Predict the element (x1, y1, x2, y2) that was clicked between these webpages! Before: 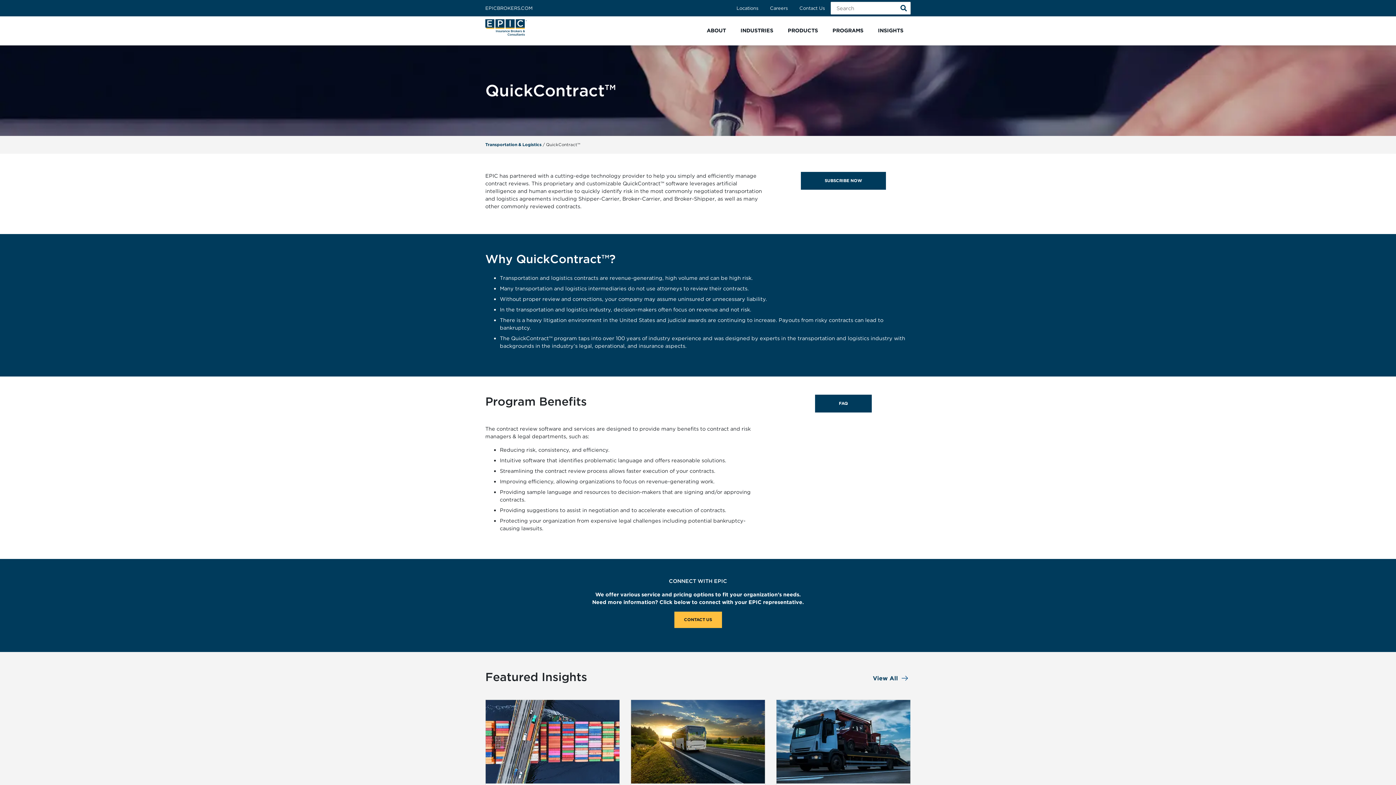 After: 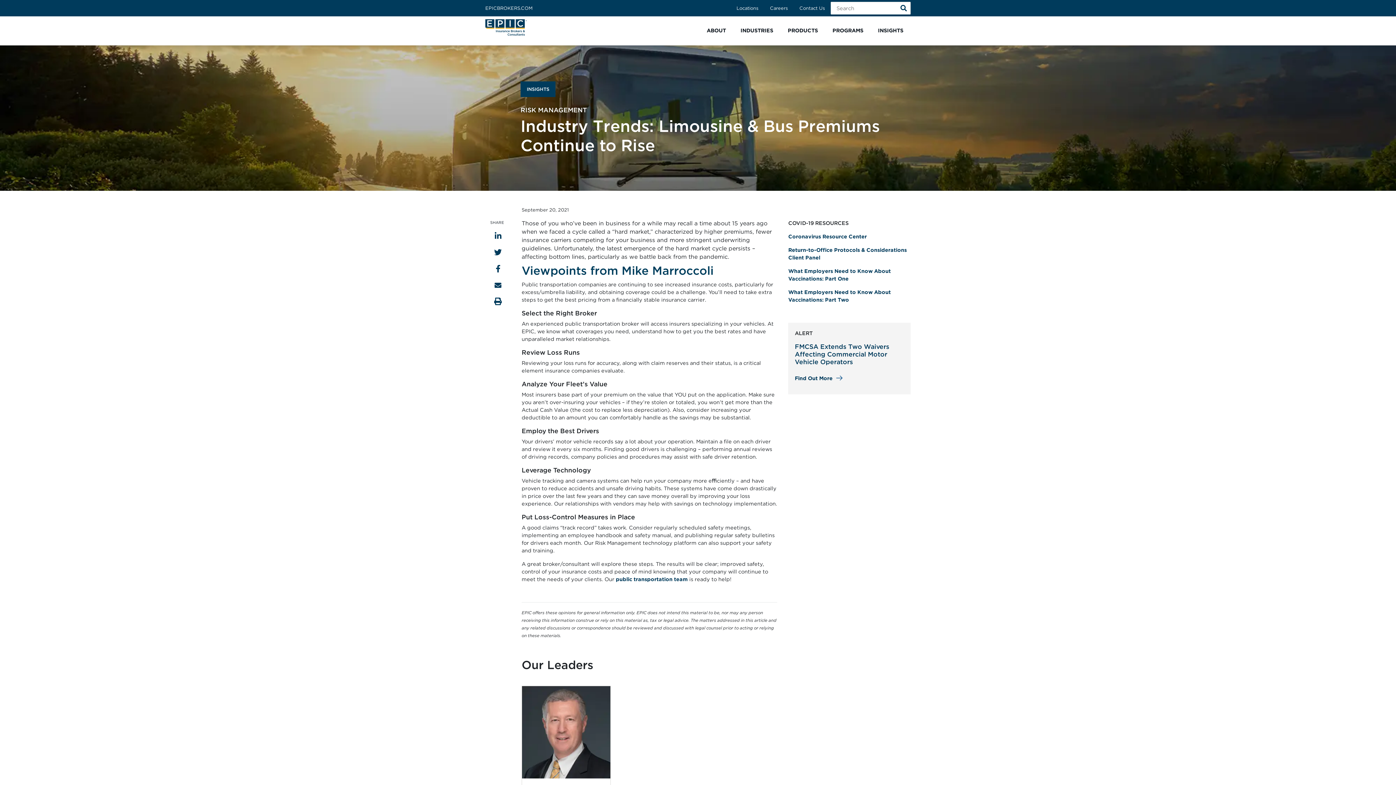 Action: label: Blog Item bbox: (630, 700, 765, 828)